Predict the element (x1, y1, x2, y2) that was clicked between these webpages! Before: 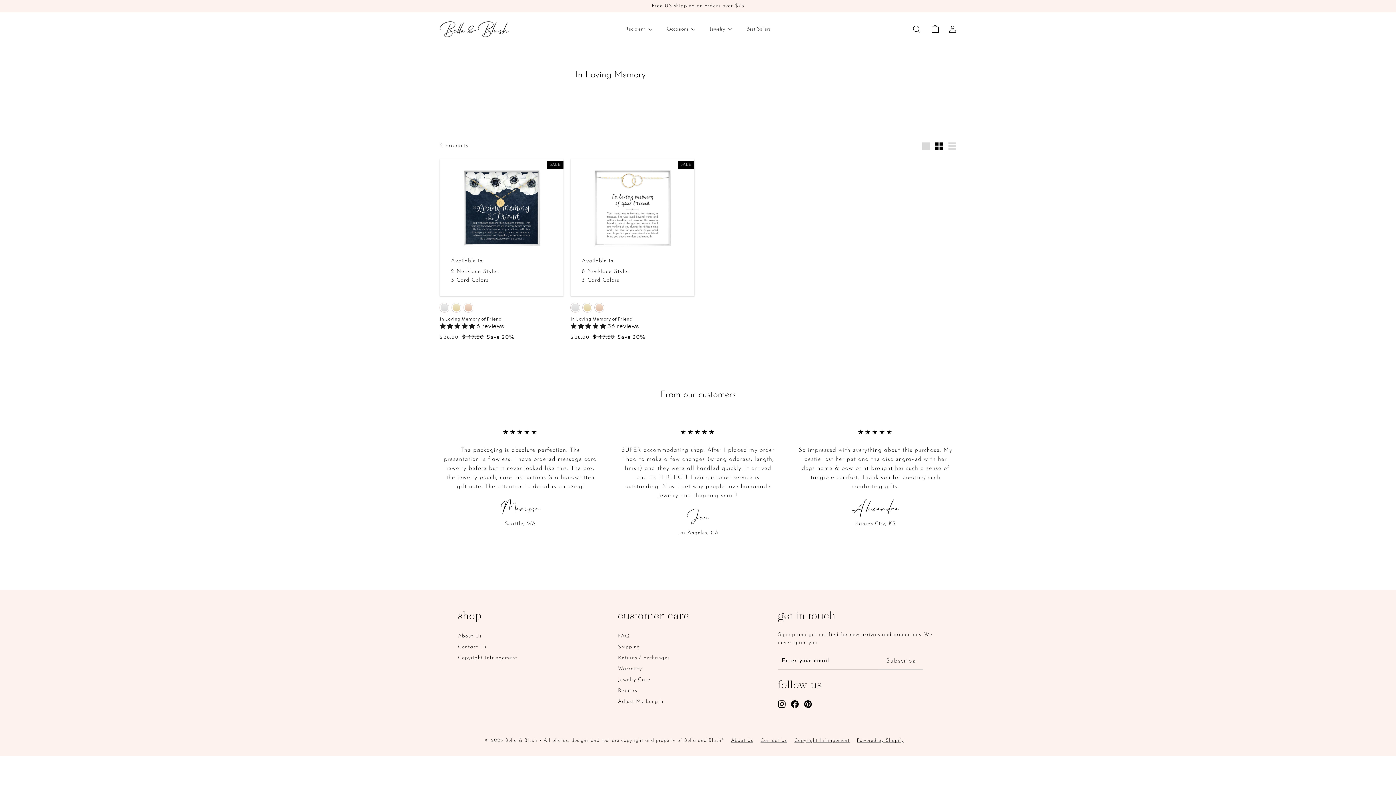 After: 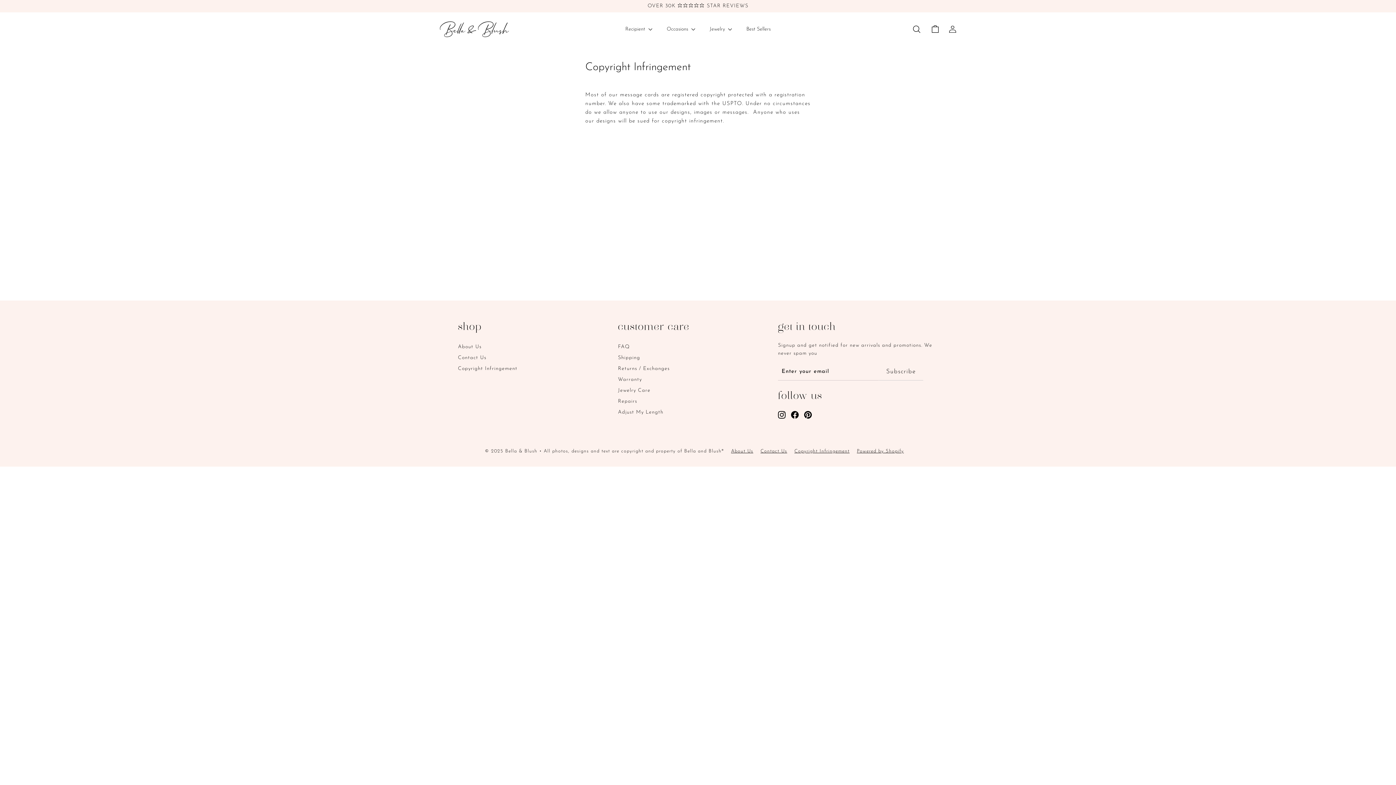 Action: label: Copyright Infringement bbox: (458, 653, 517, 664)